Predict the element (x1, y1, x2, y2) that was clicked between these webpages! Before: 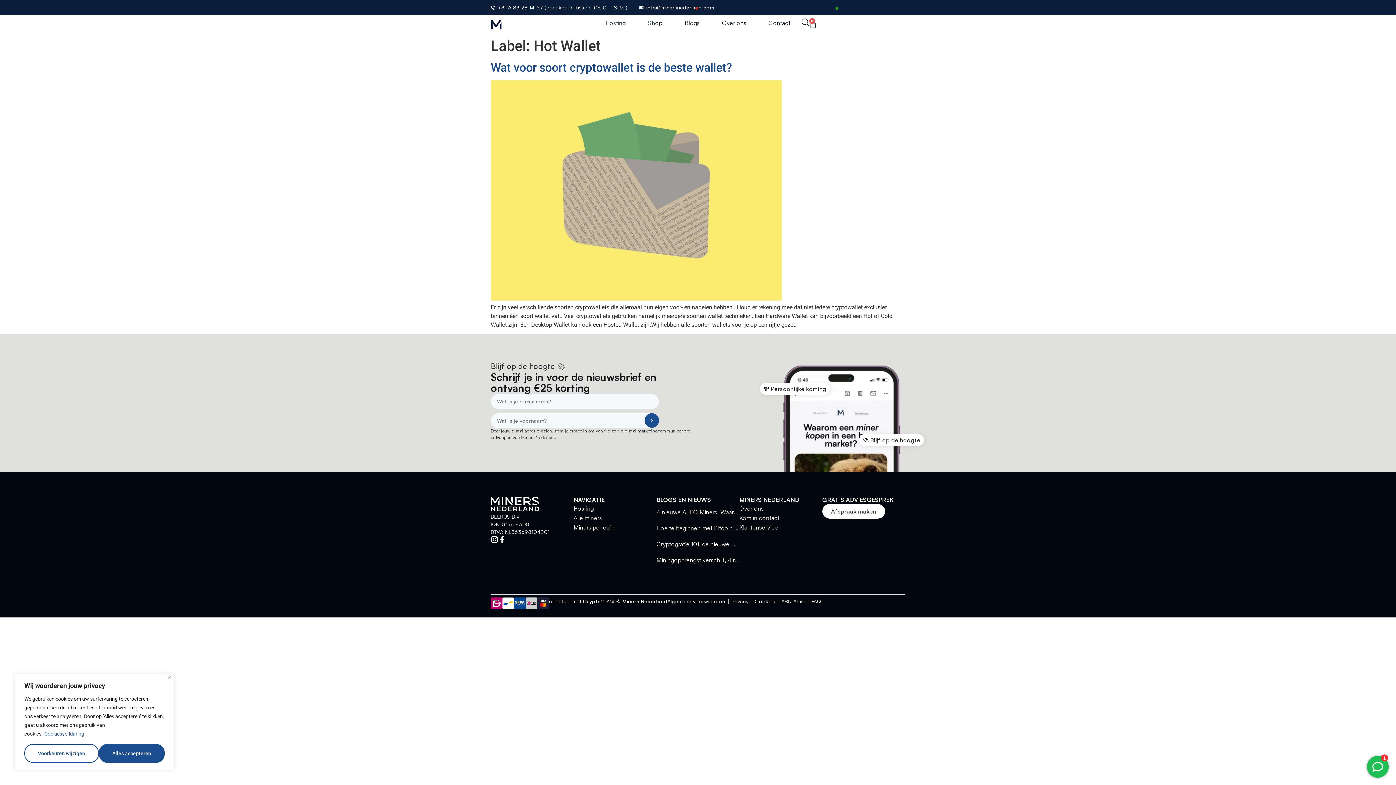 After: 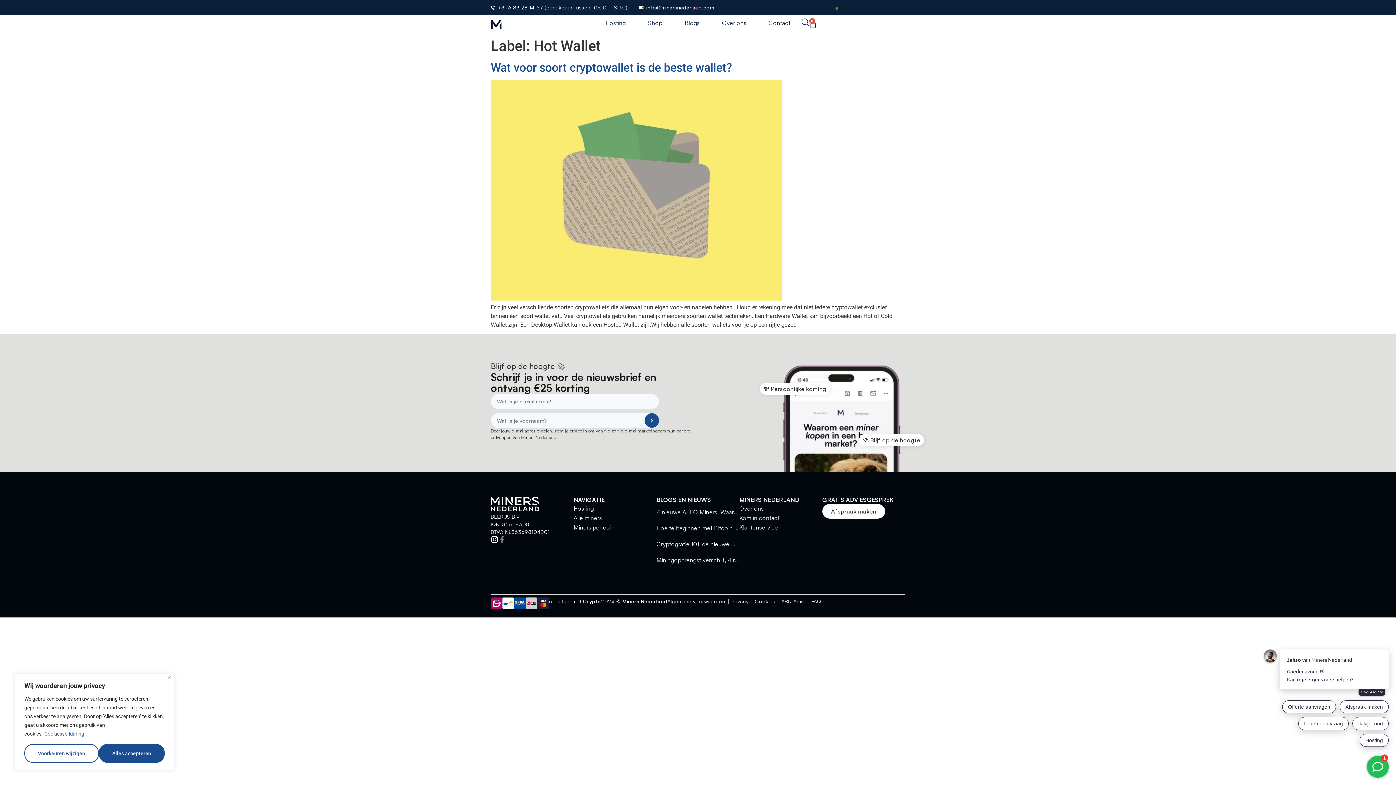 Action: bbox: (498, 536, 506, 543)